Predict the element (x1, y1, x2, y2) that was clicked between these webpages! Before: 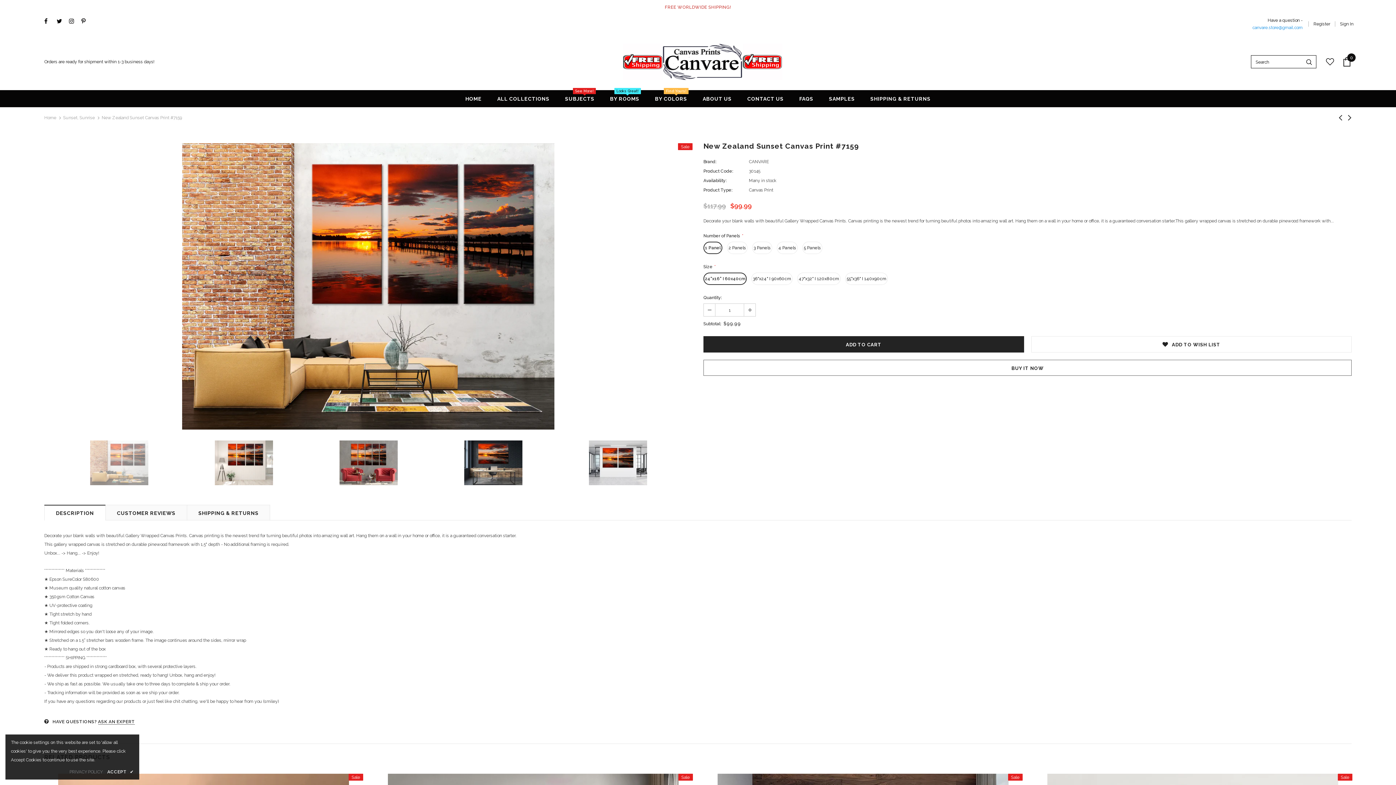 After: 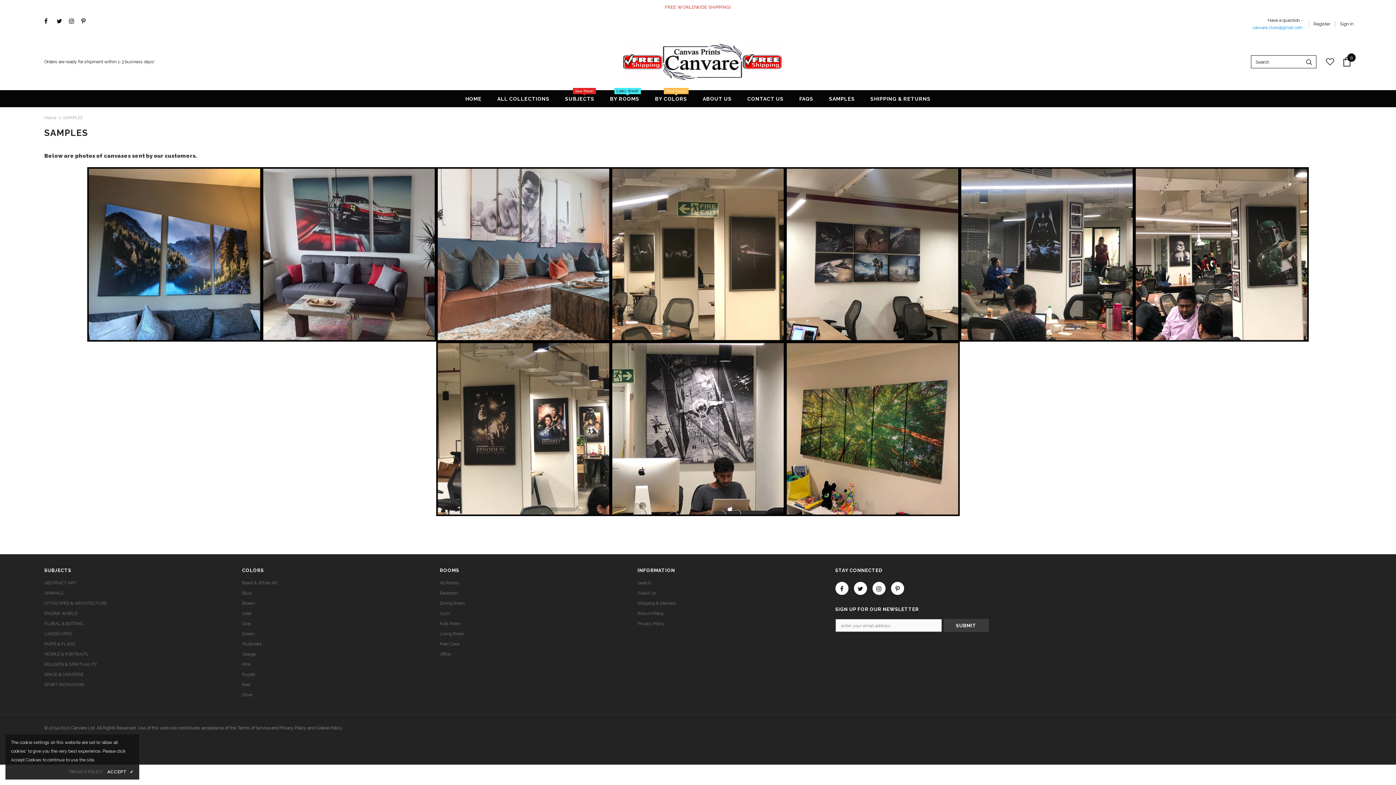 Action: label: SAMPLES bbox: (829, 90, 855, 107)